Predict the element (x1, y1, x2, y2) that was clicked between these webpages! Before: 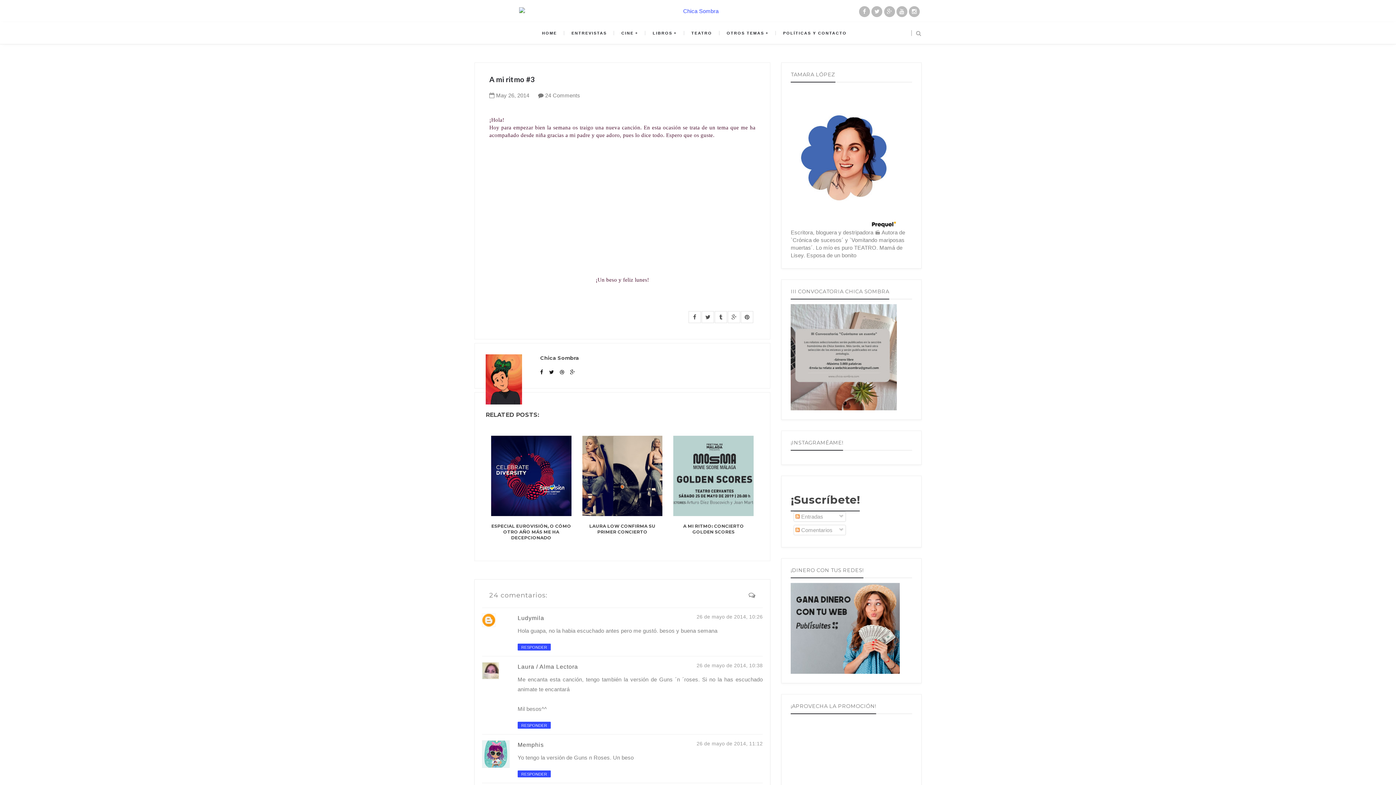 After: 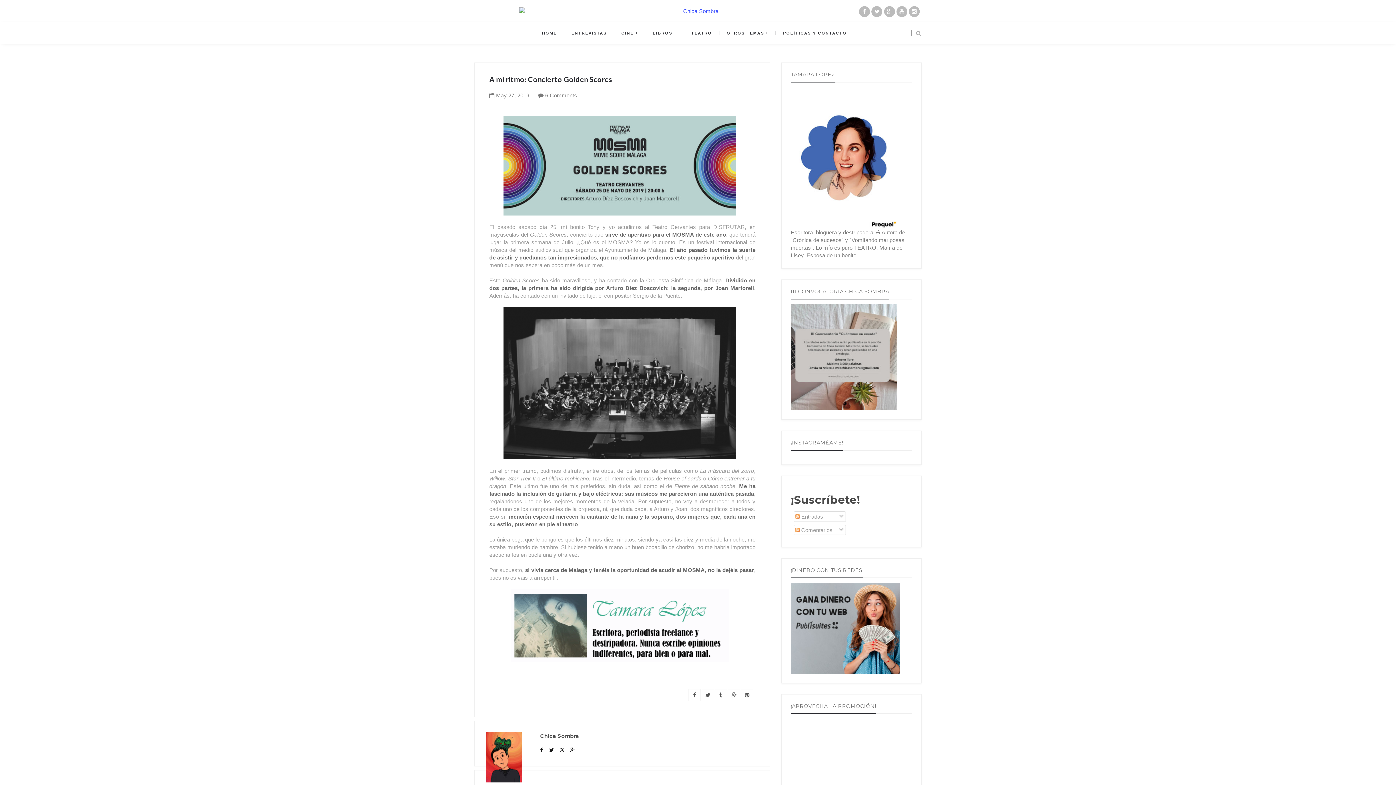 Action: label: A MI RITMO: CONCIERTO GOLDEN SCORES bbox: (683, 523, 744, 534)